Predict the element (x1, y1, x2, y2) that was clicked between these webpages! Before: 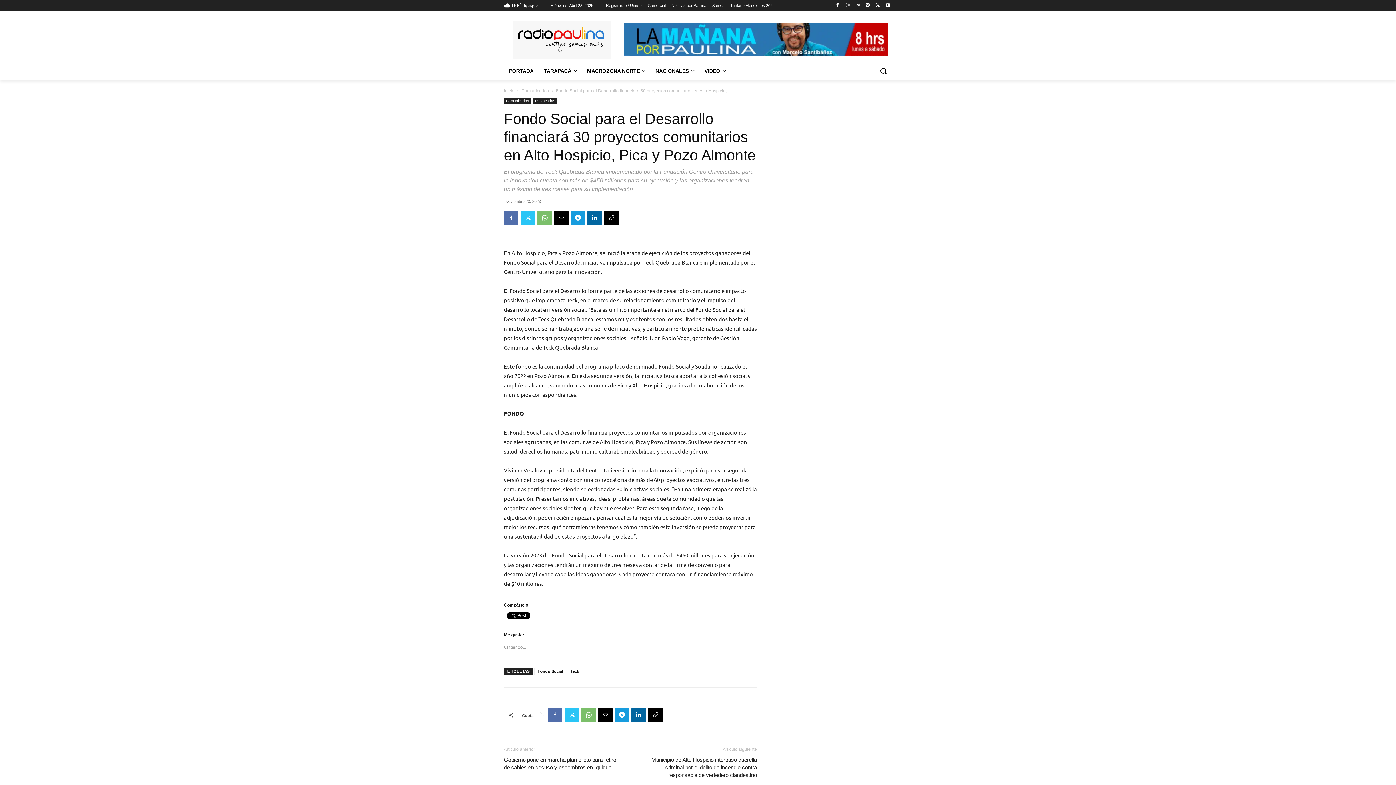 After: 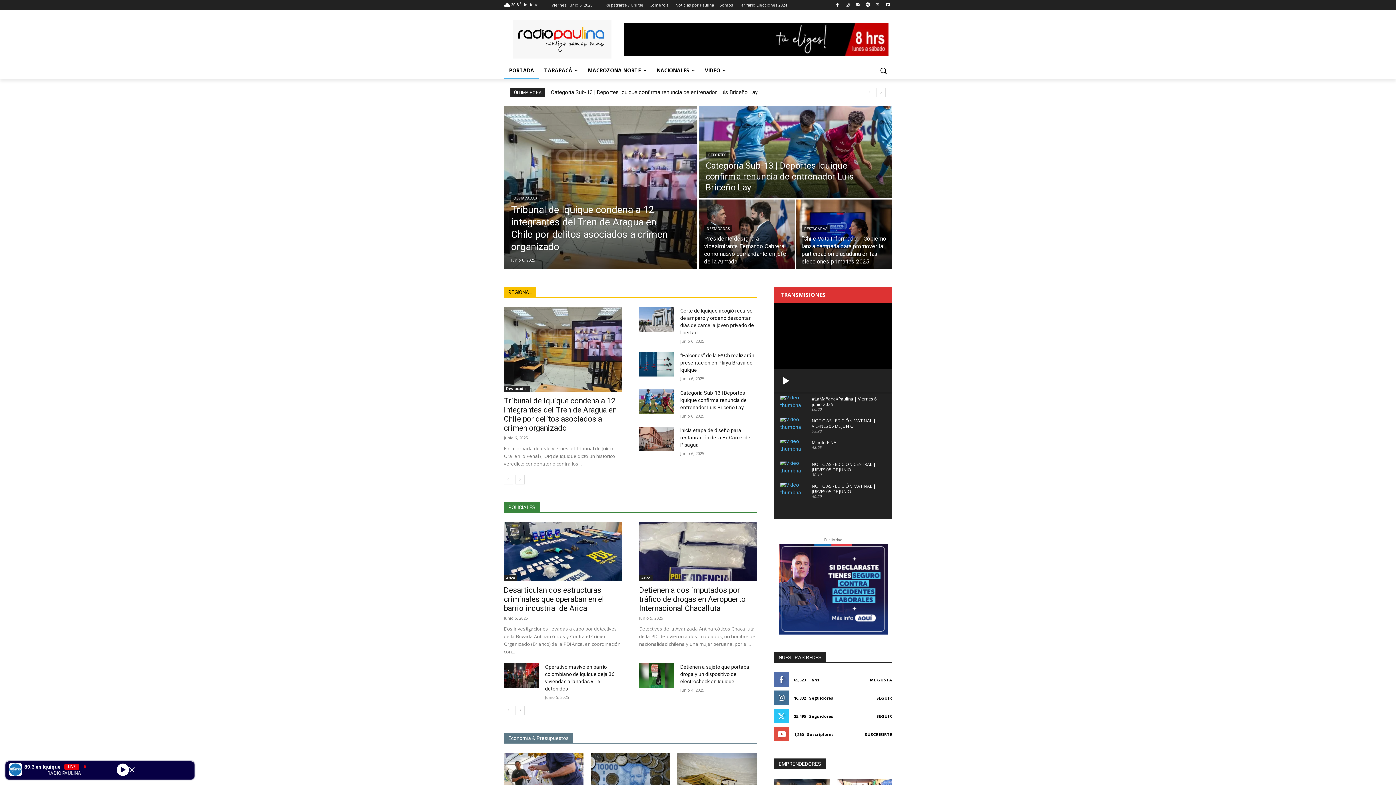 Action: label: Inicio bbox: (504, 88, 514, 93)